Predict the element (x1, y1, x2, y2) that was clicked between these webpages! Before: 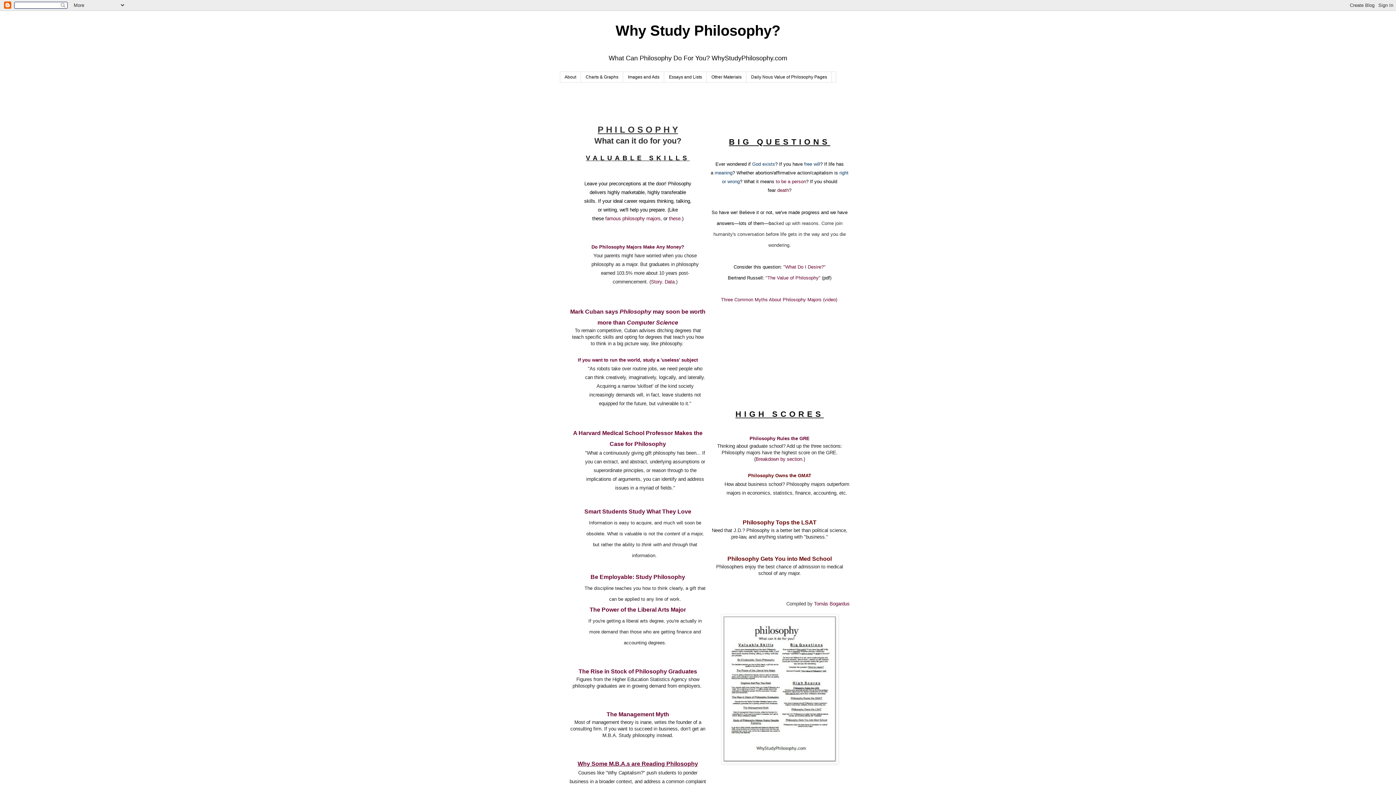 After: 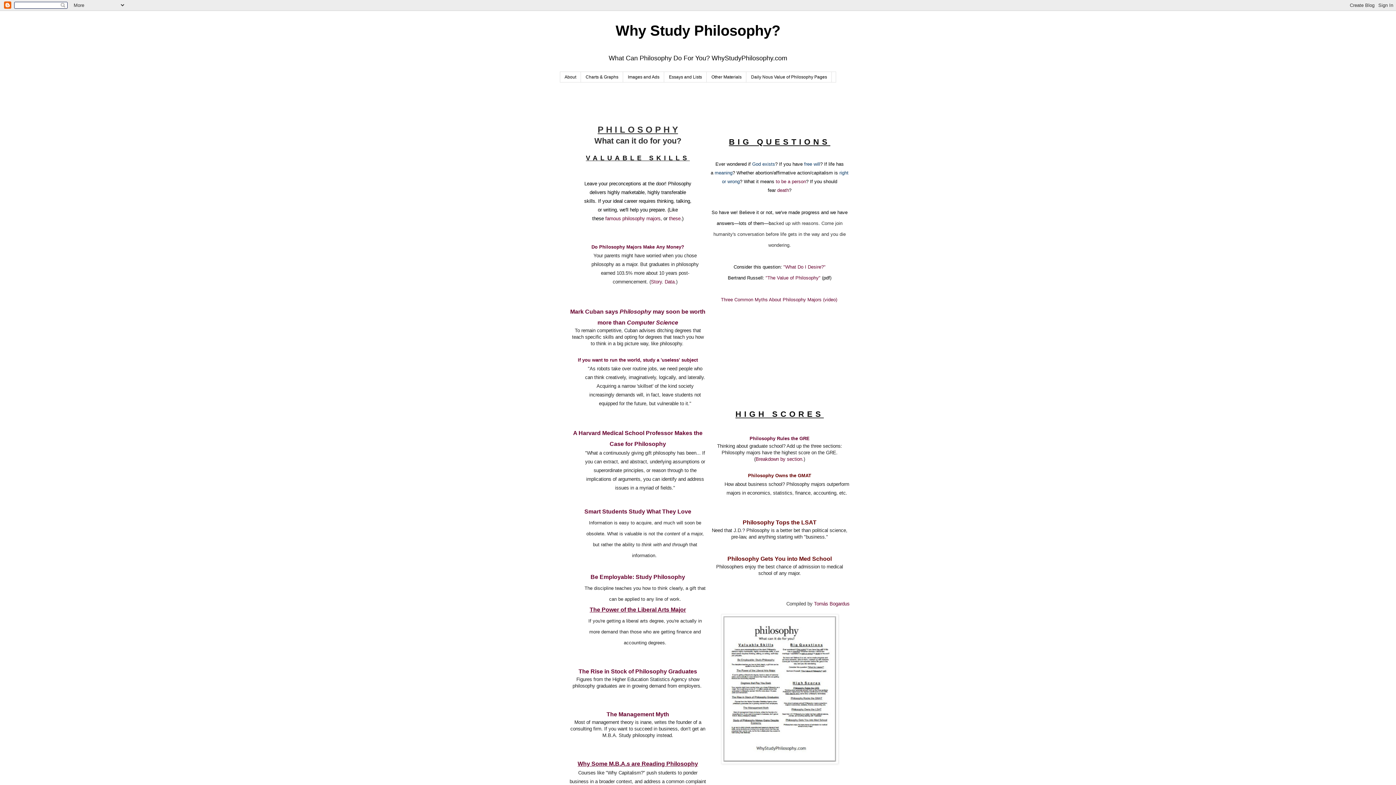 Action: label: The Power of the Liberal Arts Major bbox: (589, 606, 686, 613)